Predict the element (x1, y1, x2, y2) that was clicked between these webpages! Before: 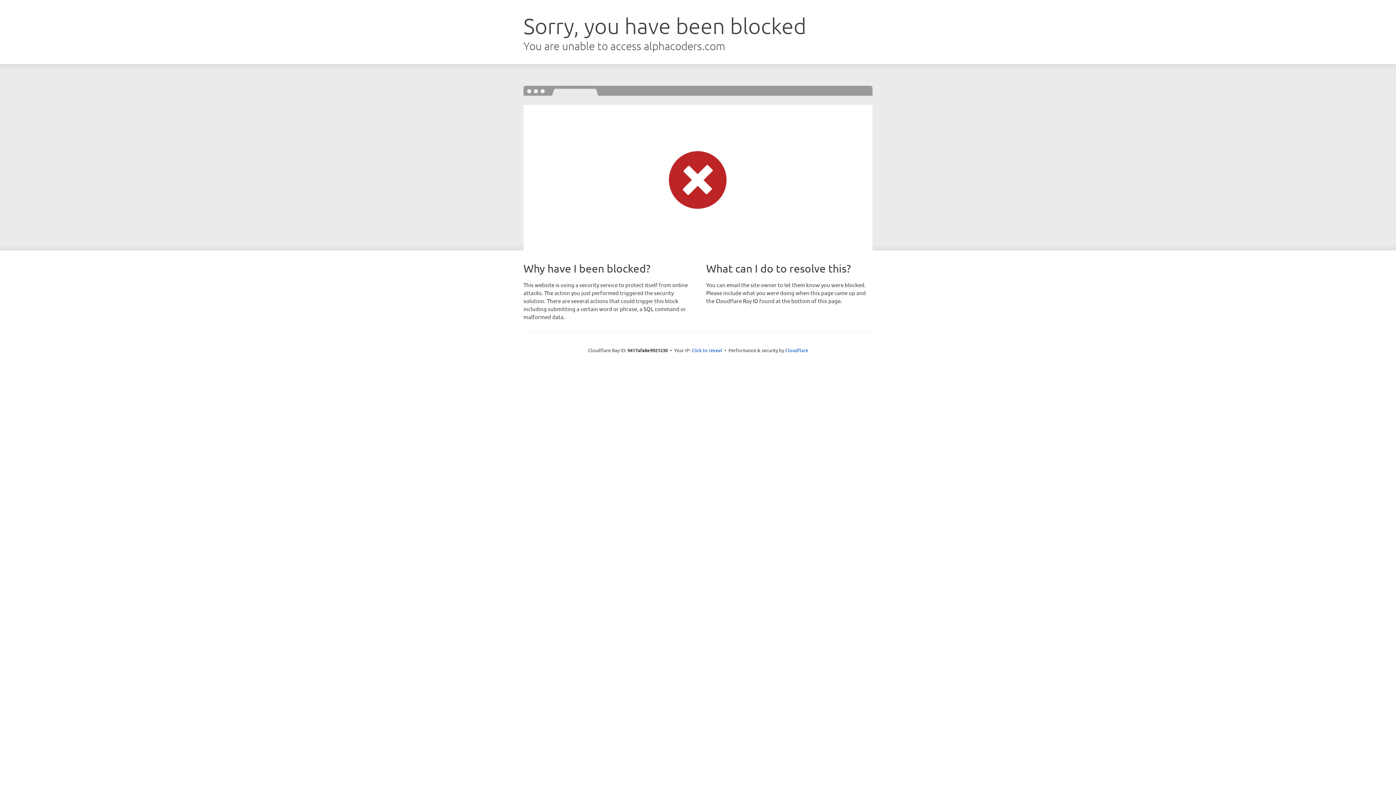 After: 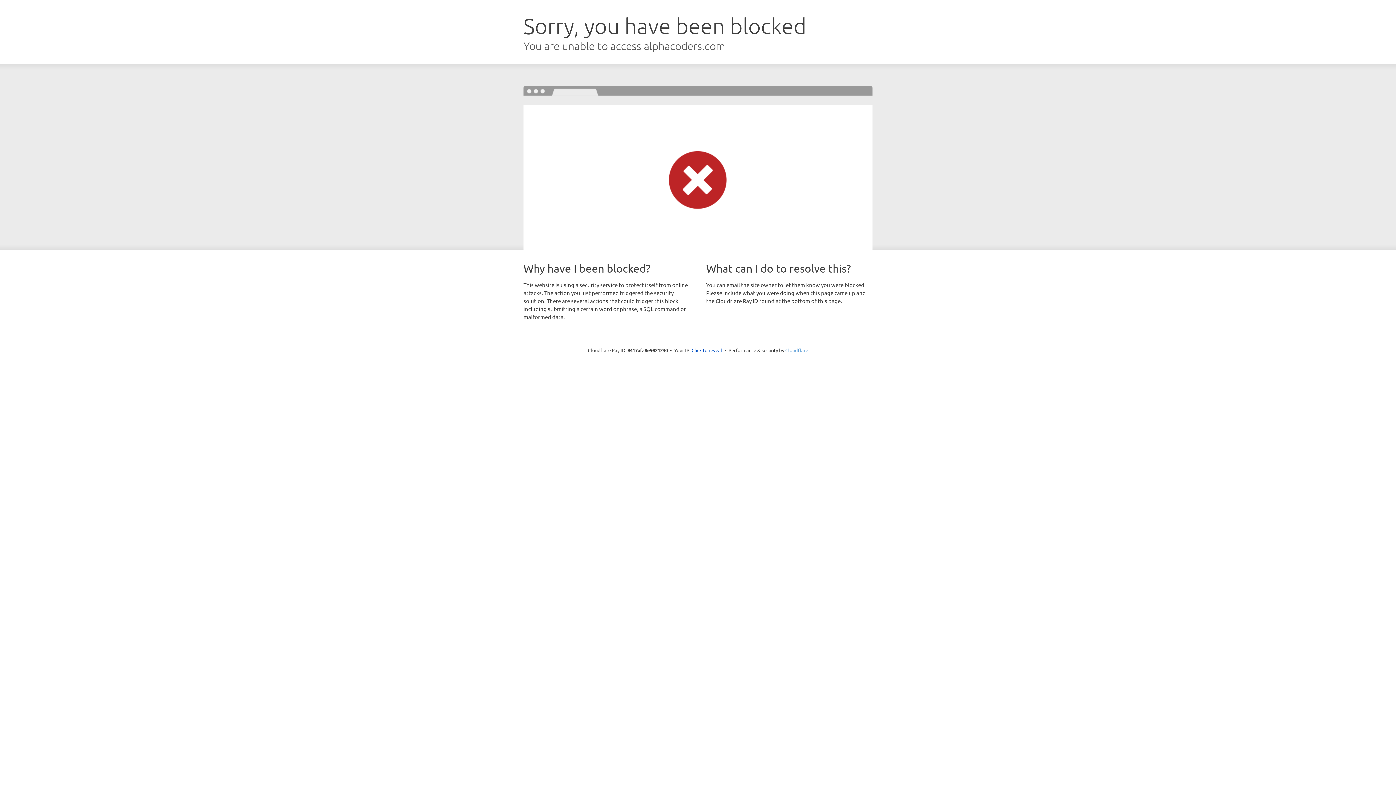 Action: bbox: (785, 347, 808, 353) label: Cloudflare